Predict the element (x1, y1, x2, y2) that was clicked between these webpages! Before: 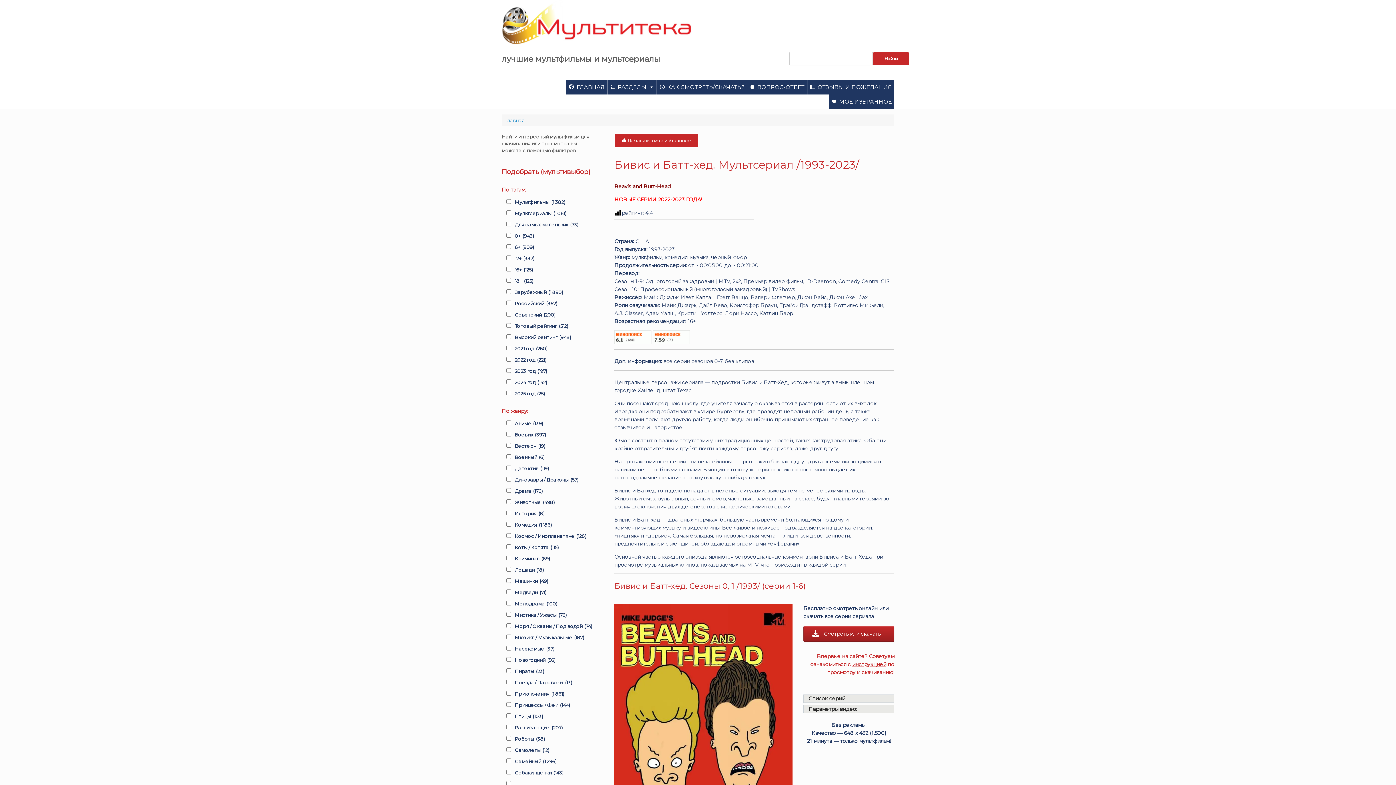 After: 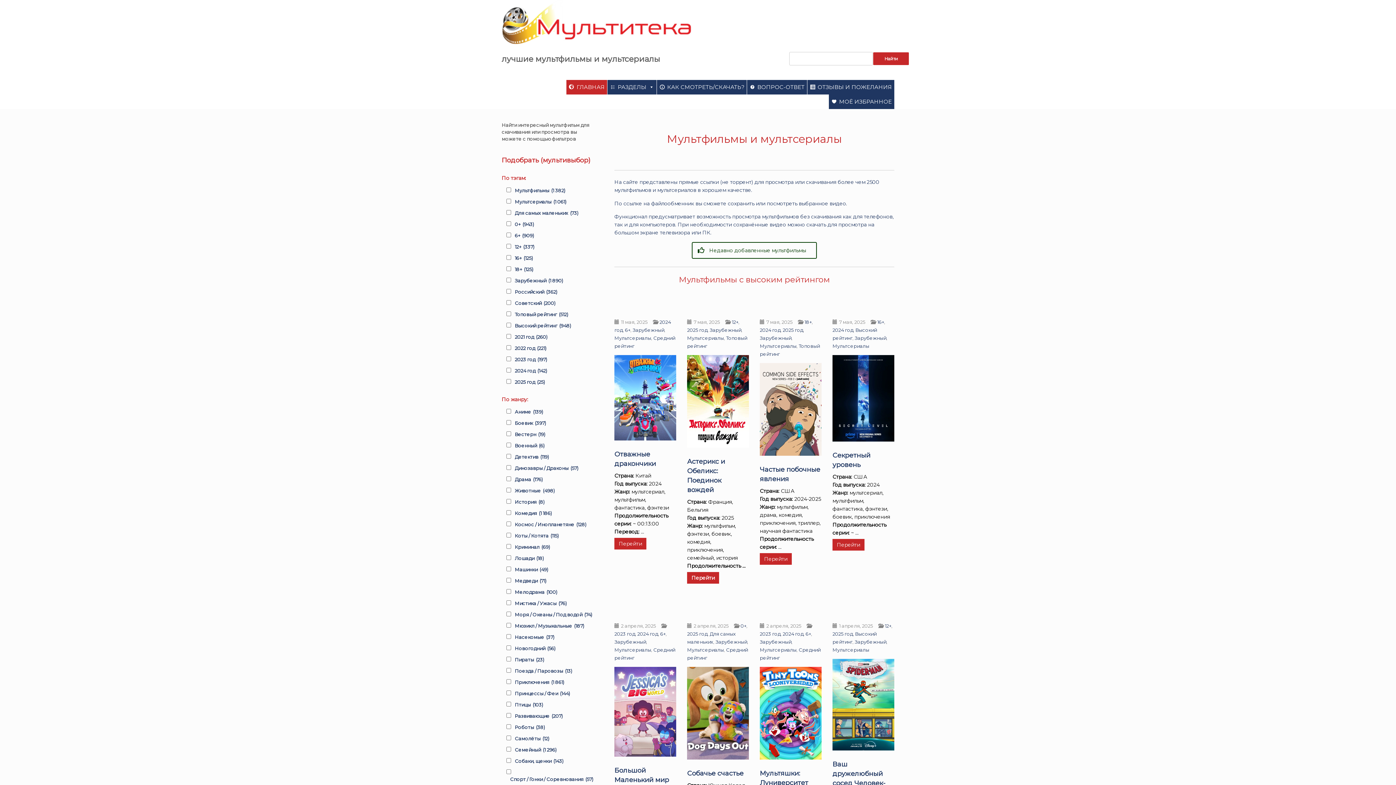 Action: bbox: (566, 80, 607, 94) label: ГЛАВНАЯ